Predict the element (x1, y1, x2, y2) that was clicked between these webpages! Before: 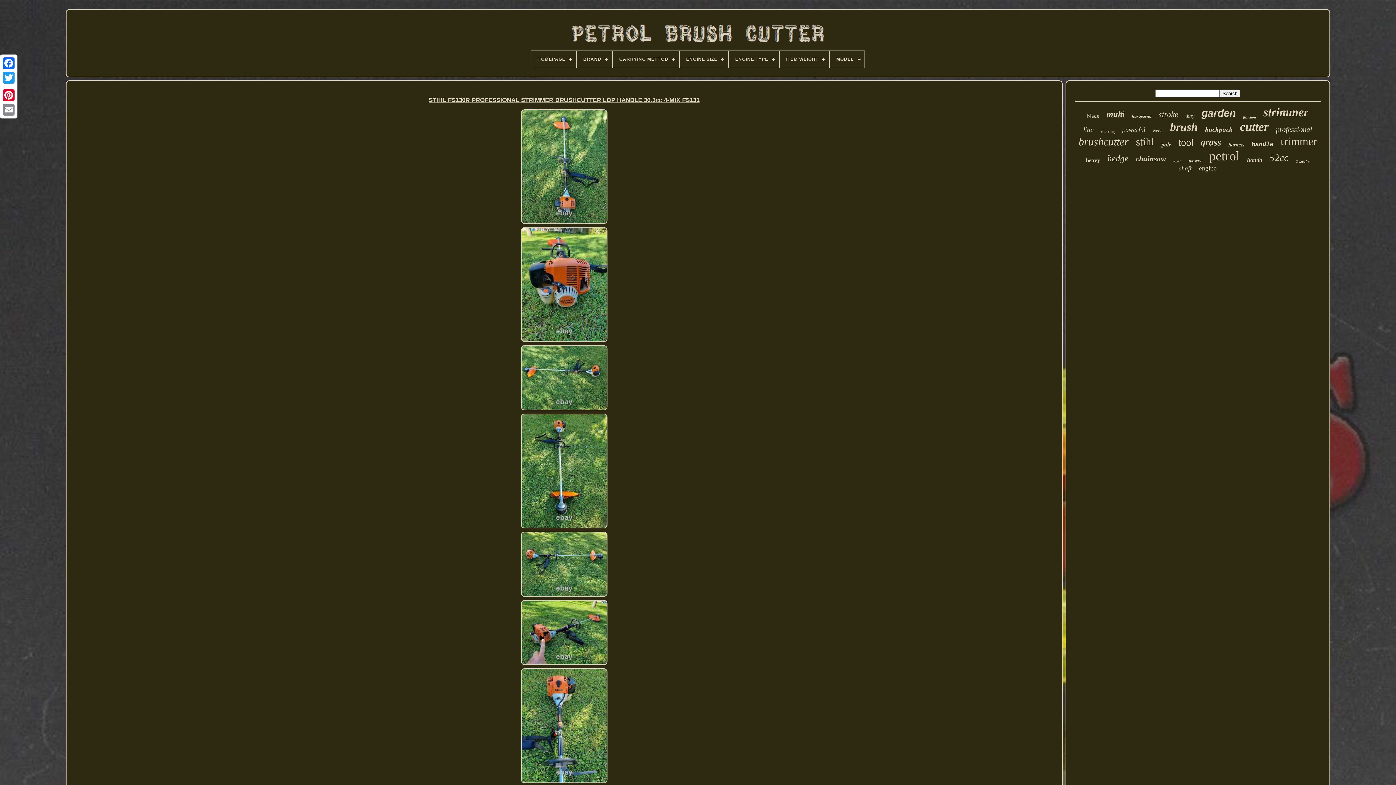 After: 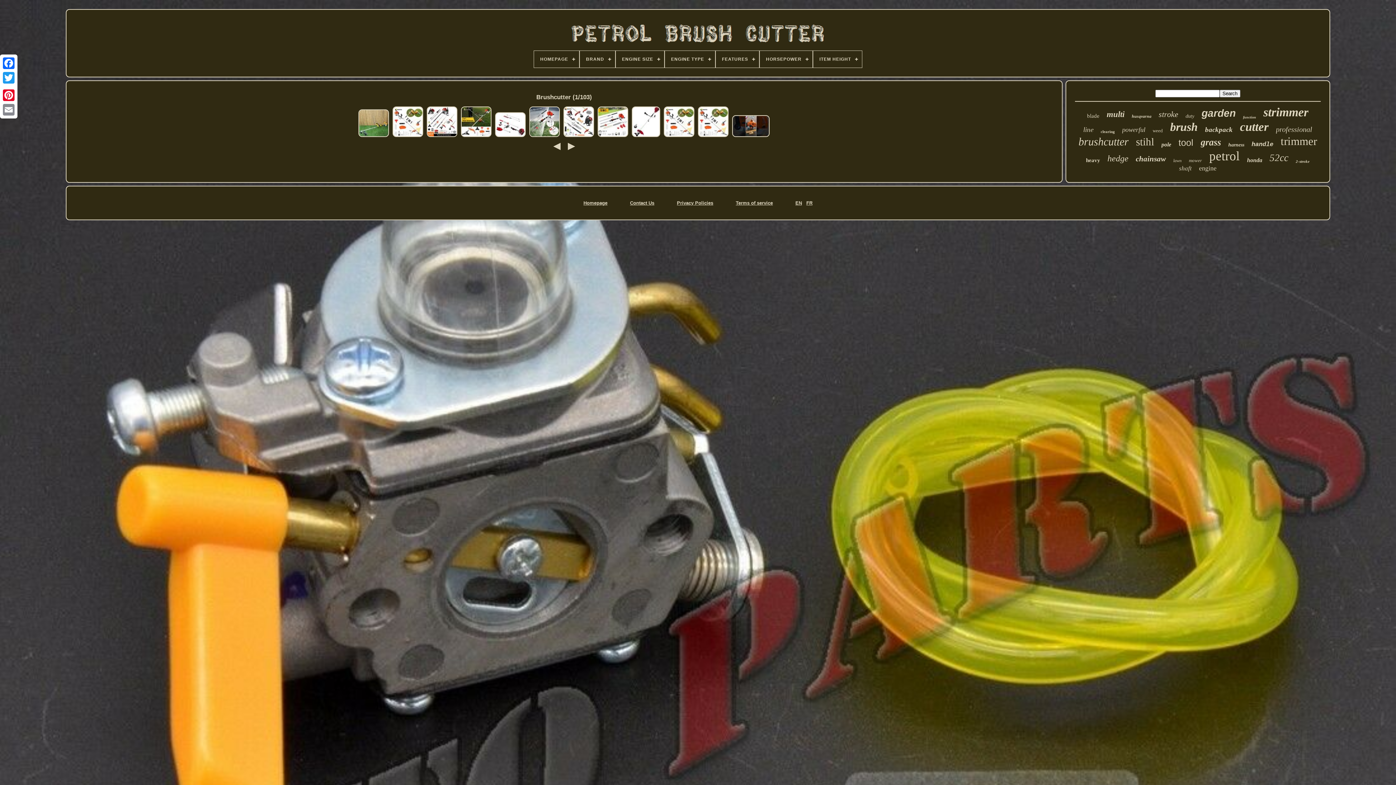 Action: bbox: (1078, 135, 1129, 148) label: brushcutter